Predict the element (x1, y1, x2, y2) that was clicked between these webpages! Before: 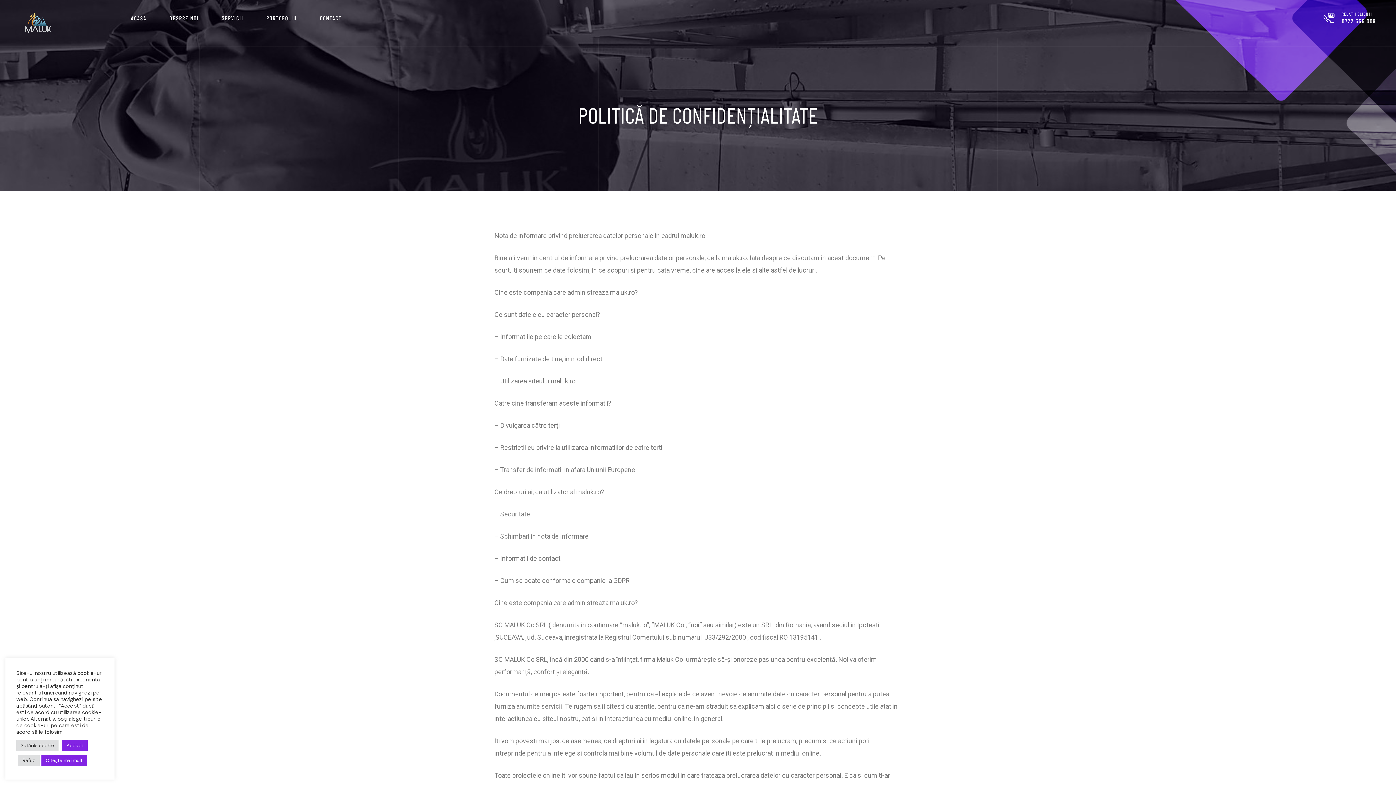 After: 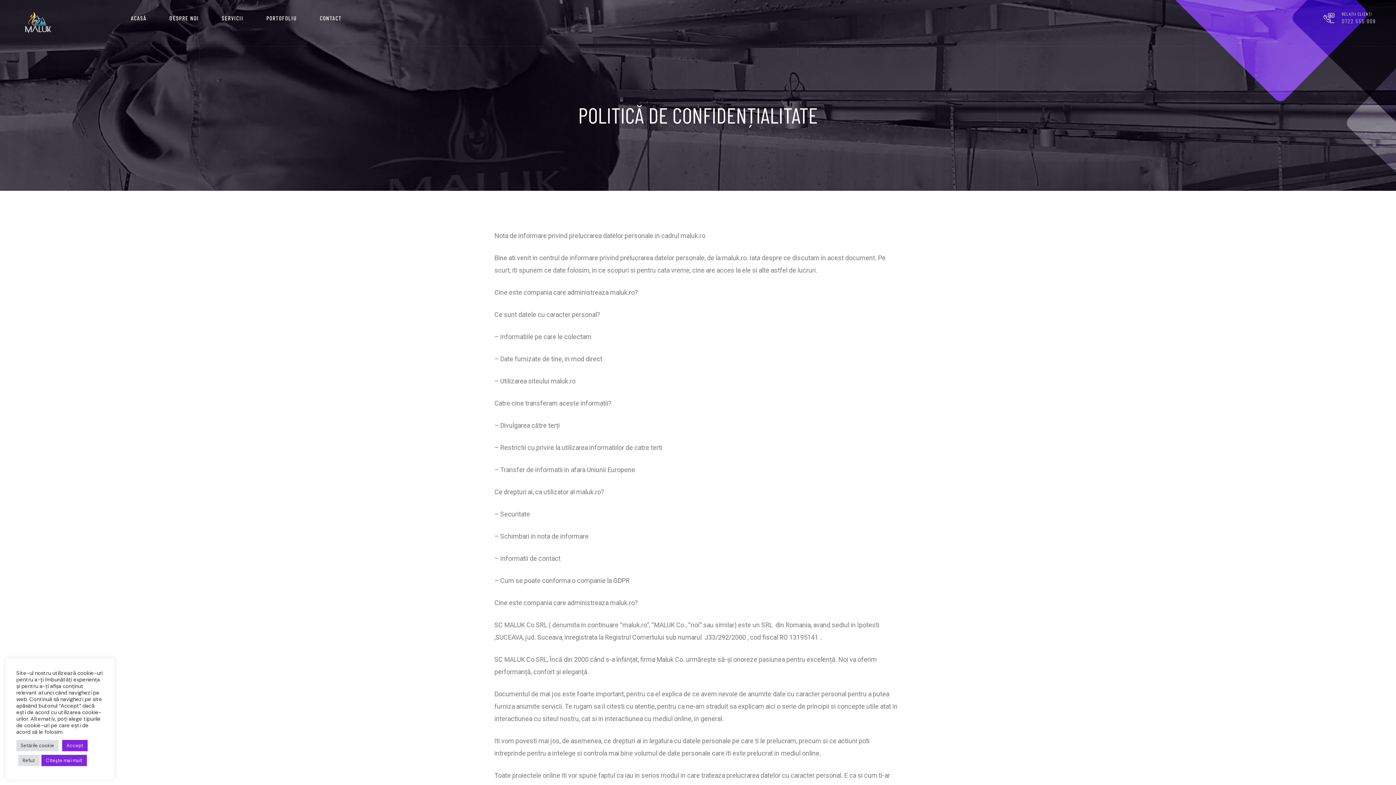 Action: bbox: (1342, 17, 1376, 24) label: 0722 555 009